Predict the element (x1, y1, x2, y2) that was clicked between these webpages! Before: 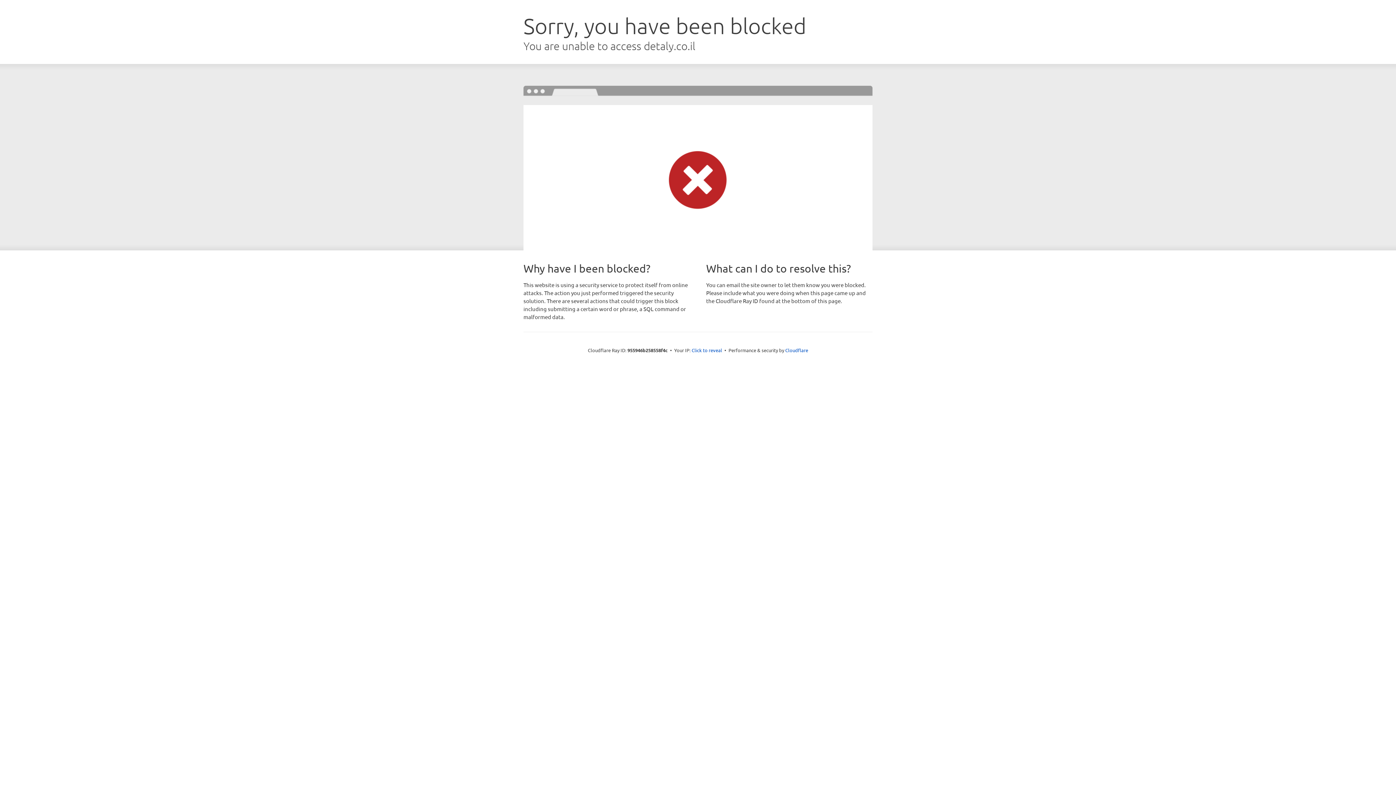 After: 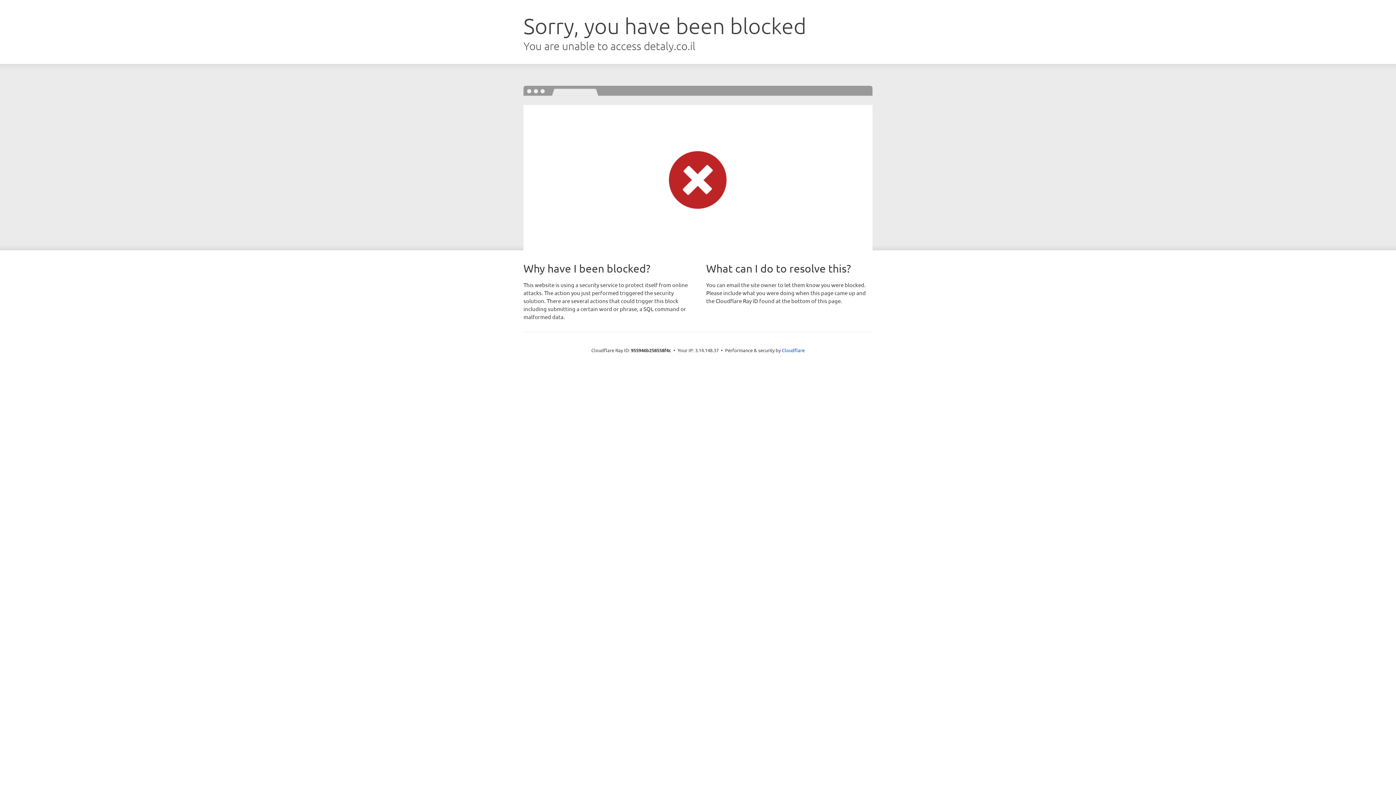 Action: label: Click to reveal bbox: (691, 346, 722, 353)